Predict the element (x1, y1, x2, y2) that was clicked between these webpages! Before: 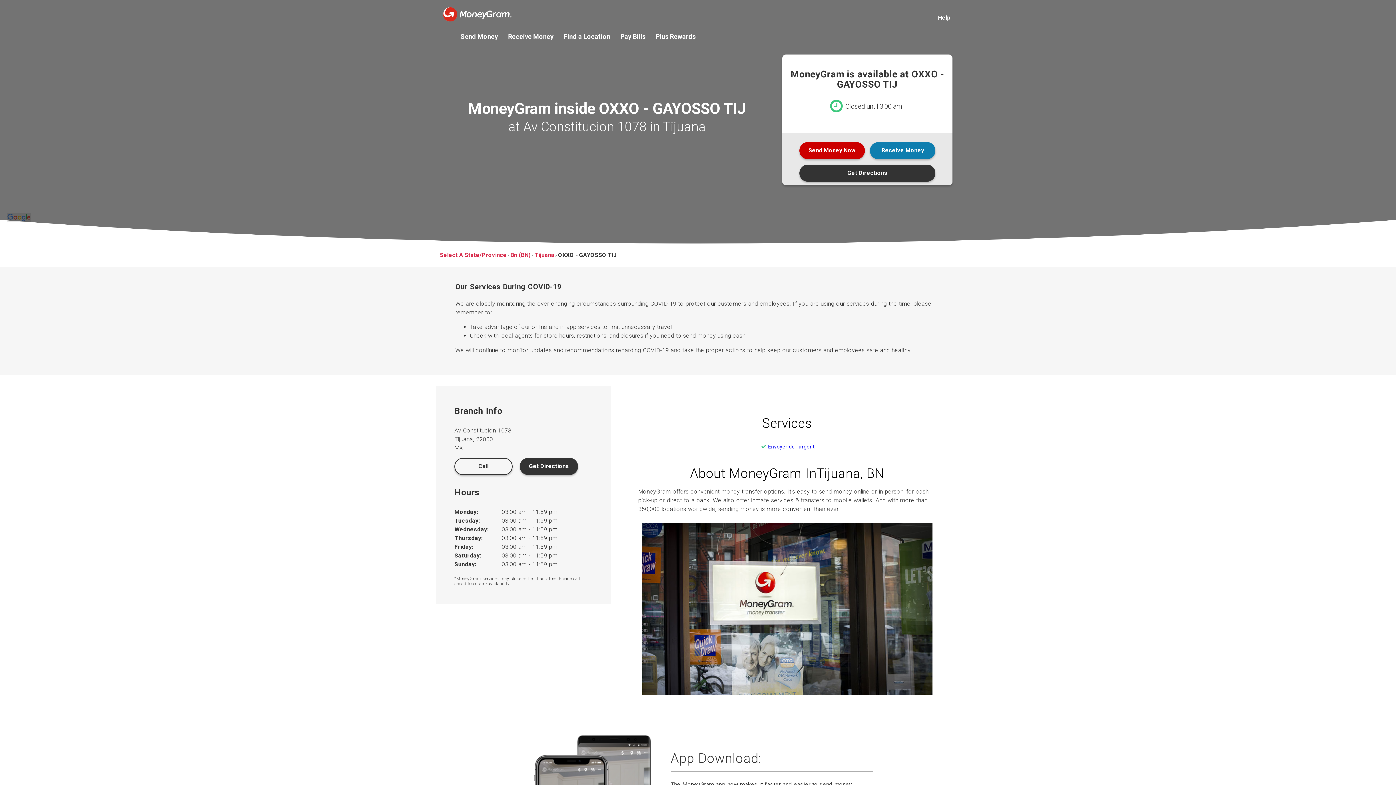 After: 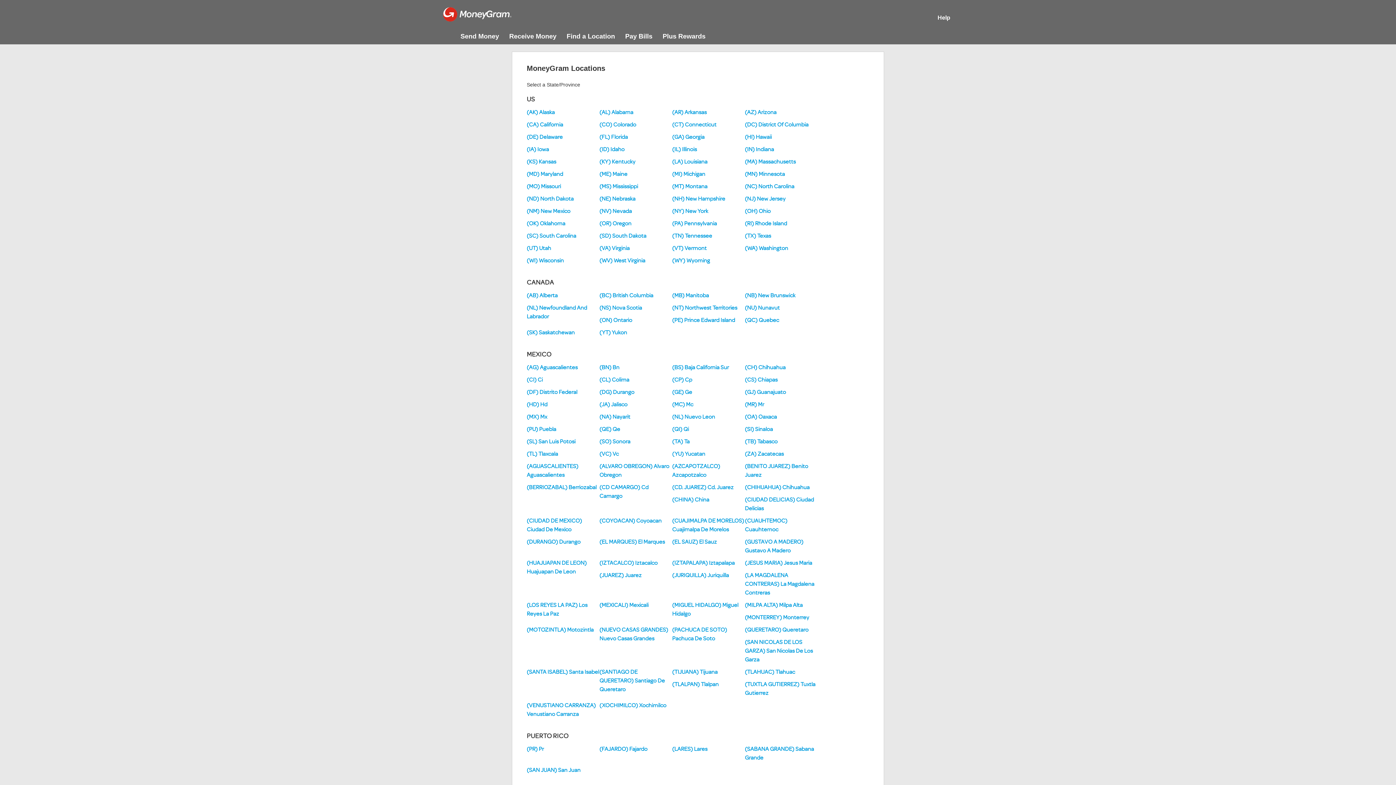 Action: label: Select A State/Province bbox: (440, 251, 506, 258)